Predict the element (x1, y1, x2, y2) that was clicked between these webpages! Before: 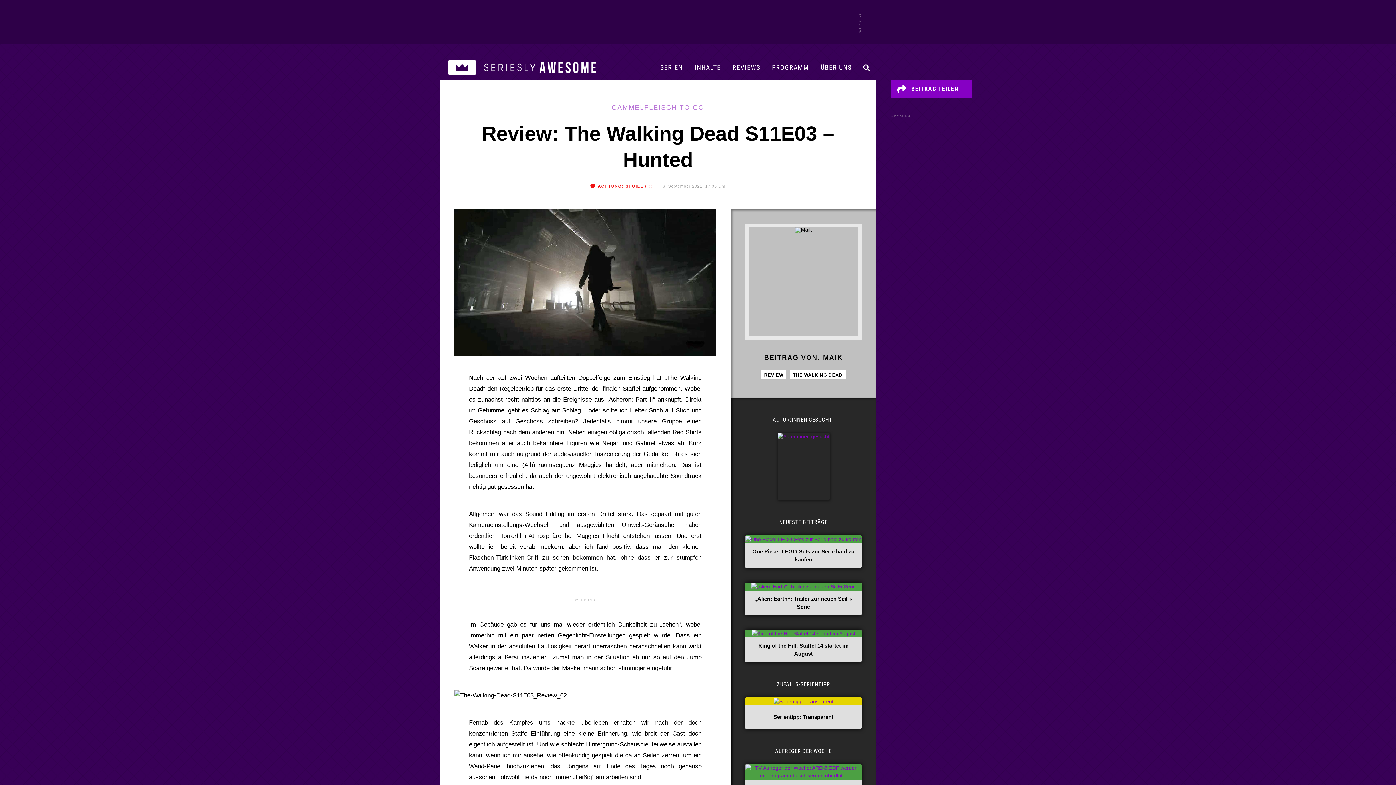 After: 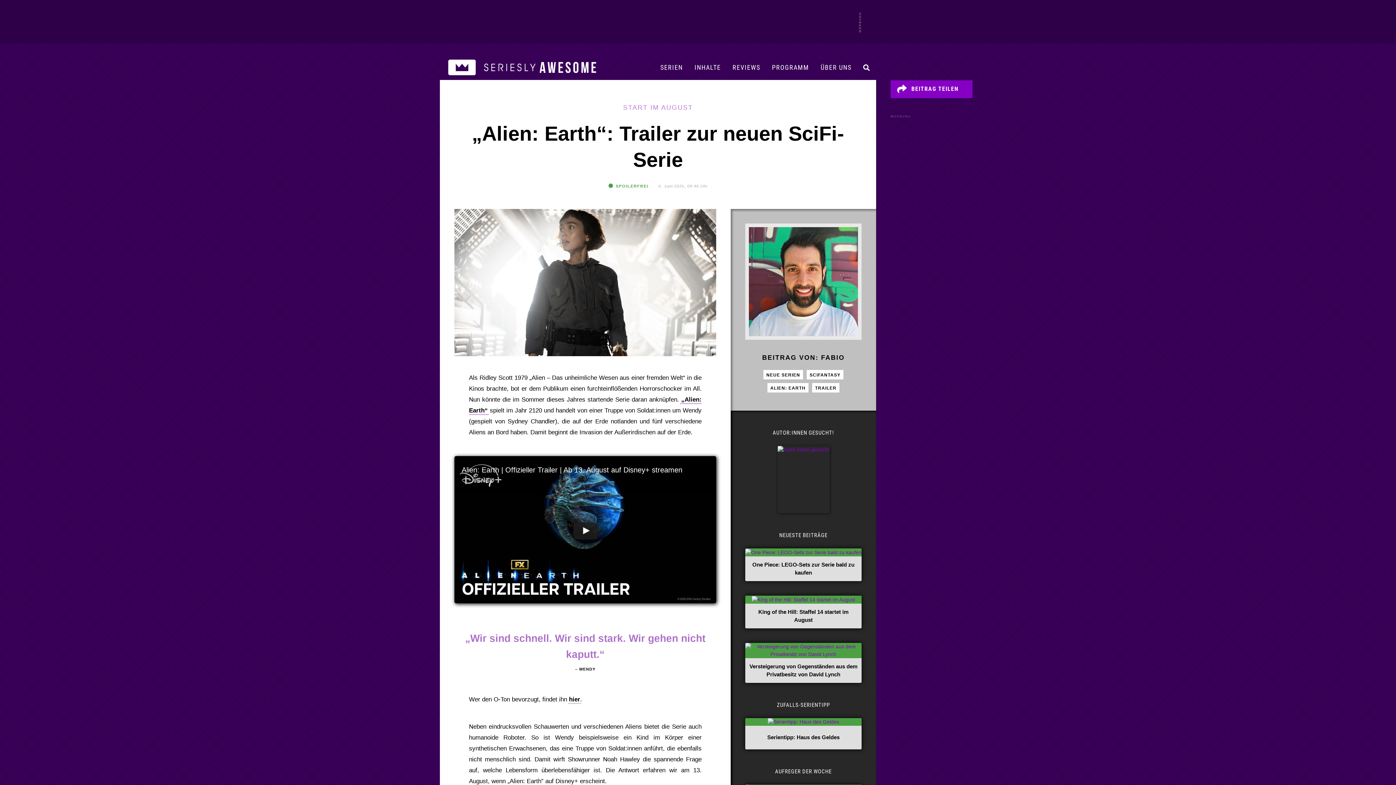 Action: bbox: (751, 583, 856, 589)